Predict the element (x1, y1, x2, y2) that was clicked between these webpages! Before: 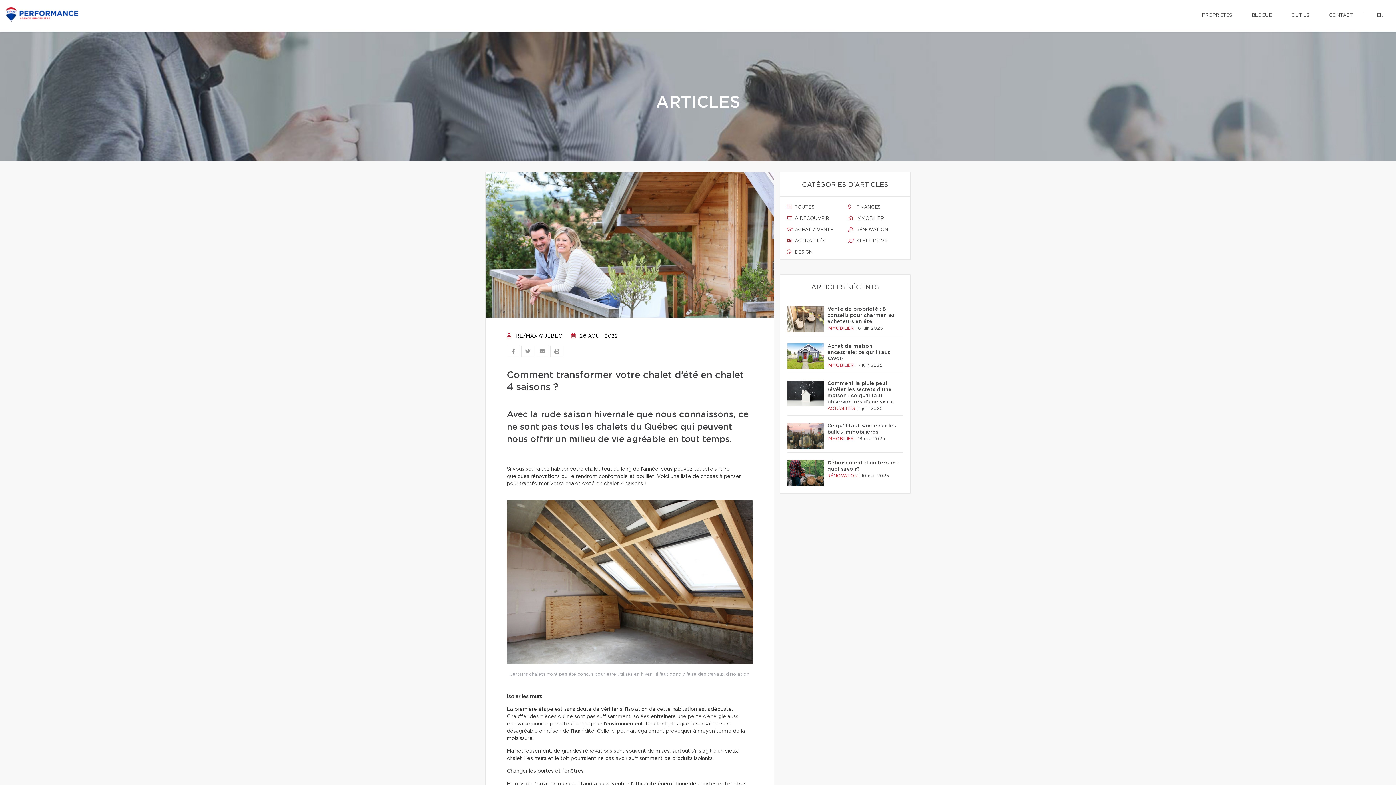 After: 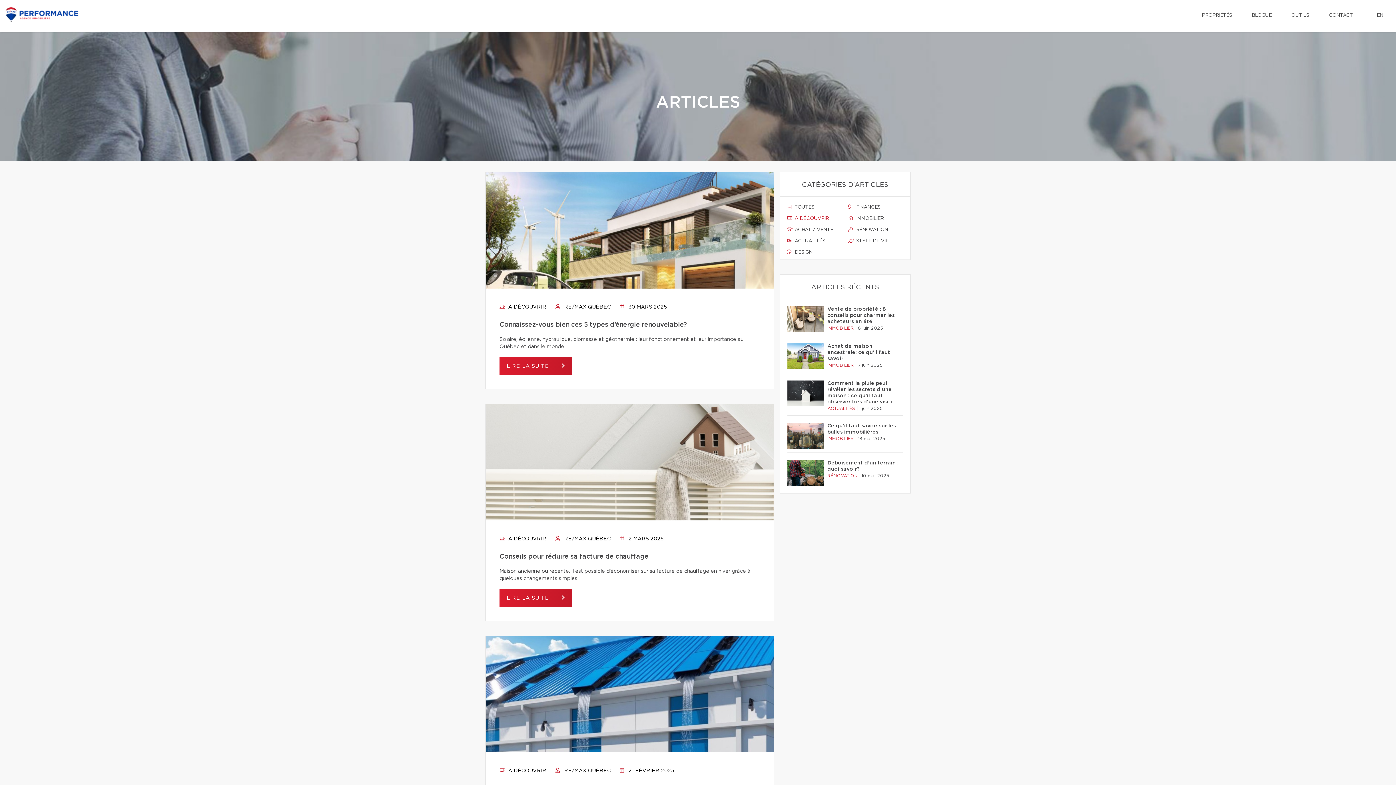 Action: label:  À DÉCOUVRIR bbox: (786, 215, 842, 222)